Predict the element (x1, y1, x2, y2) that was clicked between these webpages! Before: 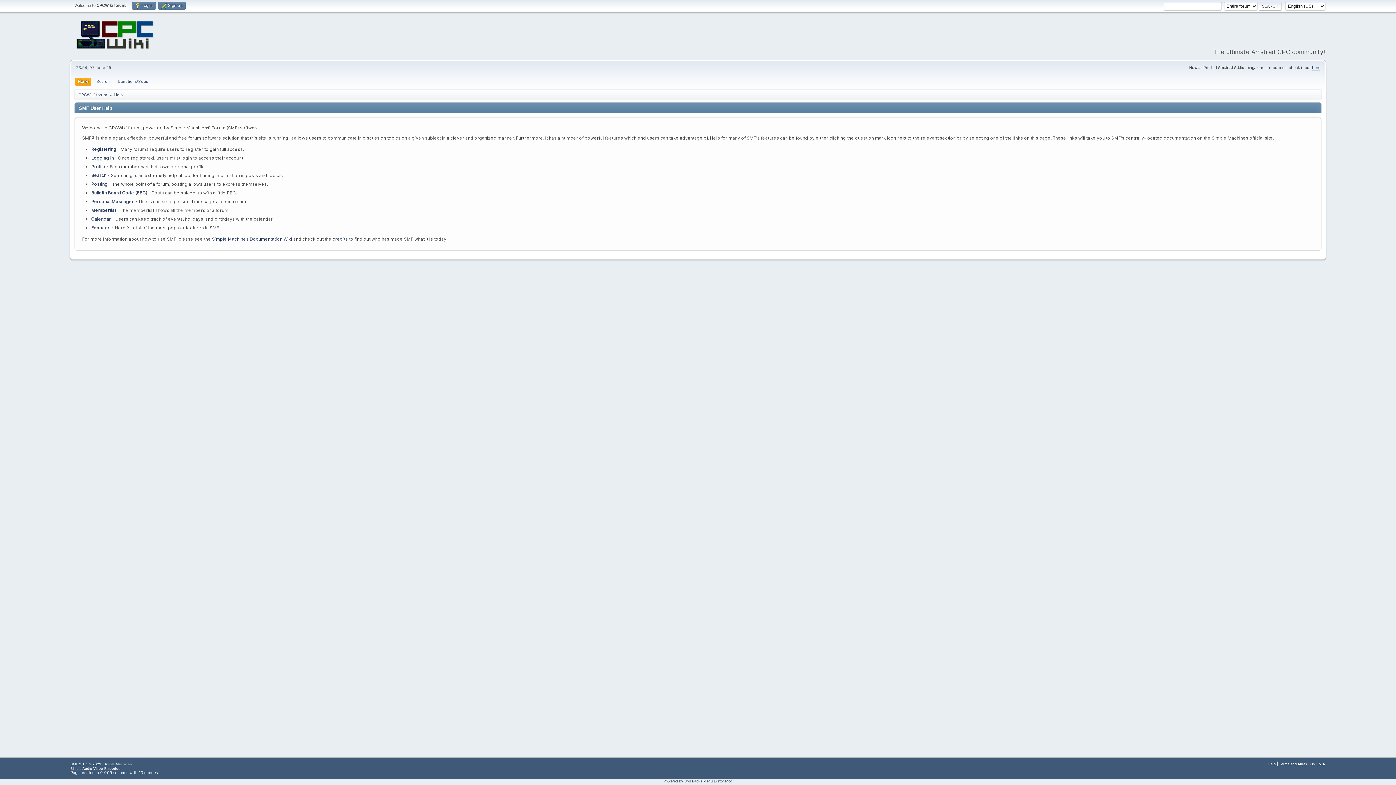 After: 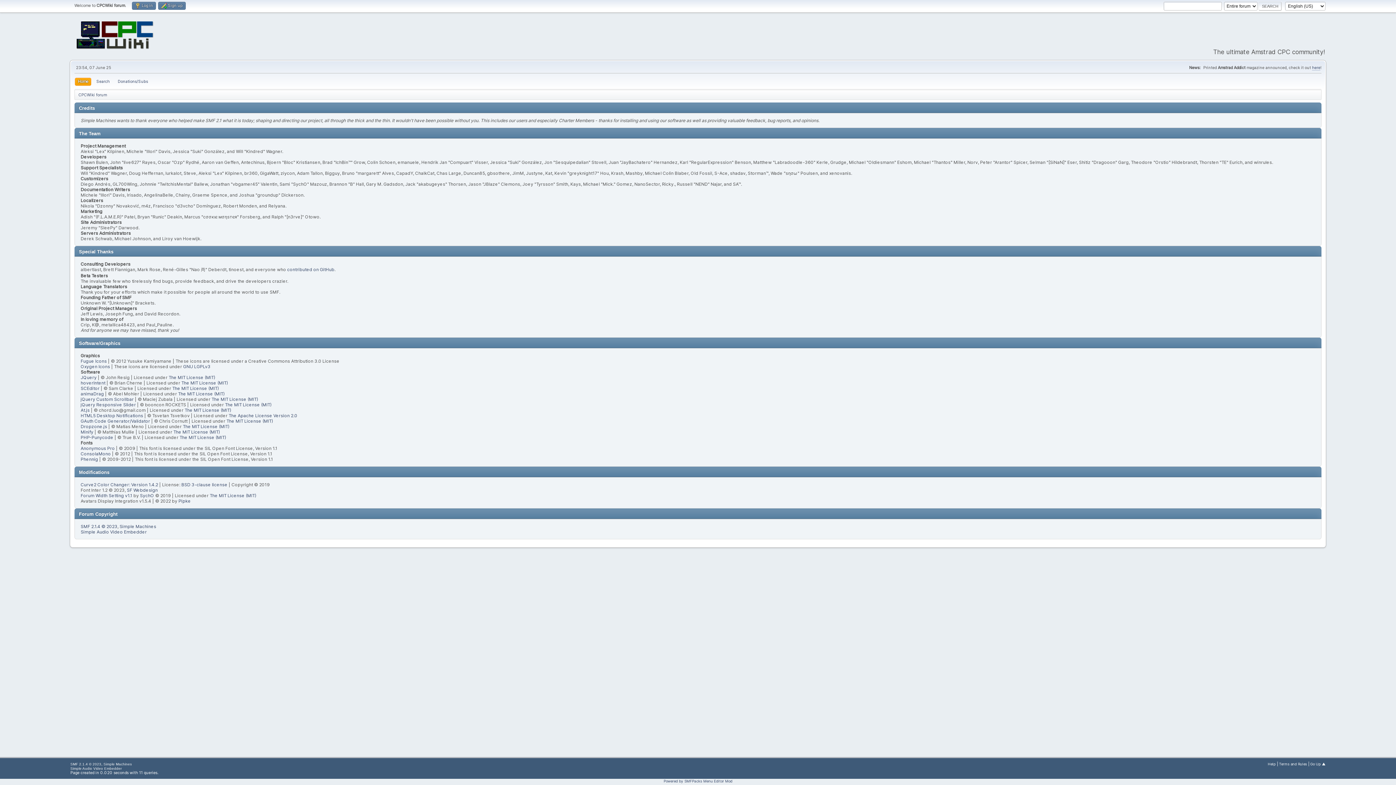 Action: label: credits bbox: (332, 236, 348, 241)